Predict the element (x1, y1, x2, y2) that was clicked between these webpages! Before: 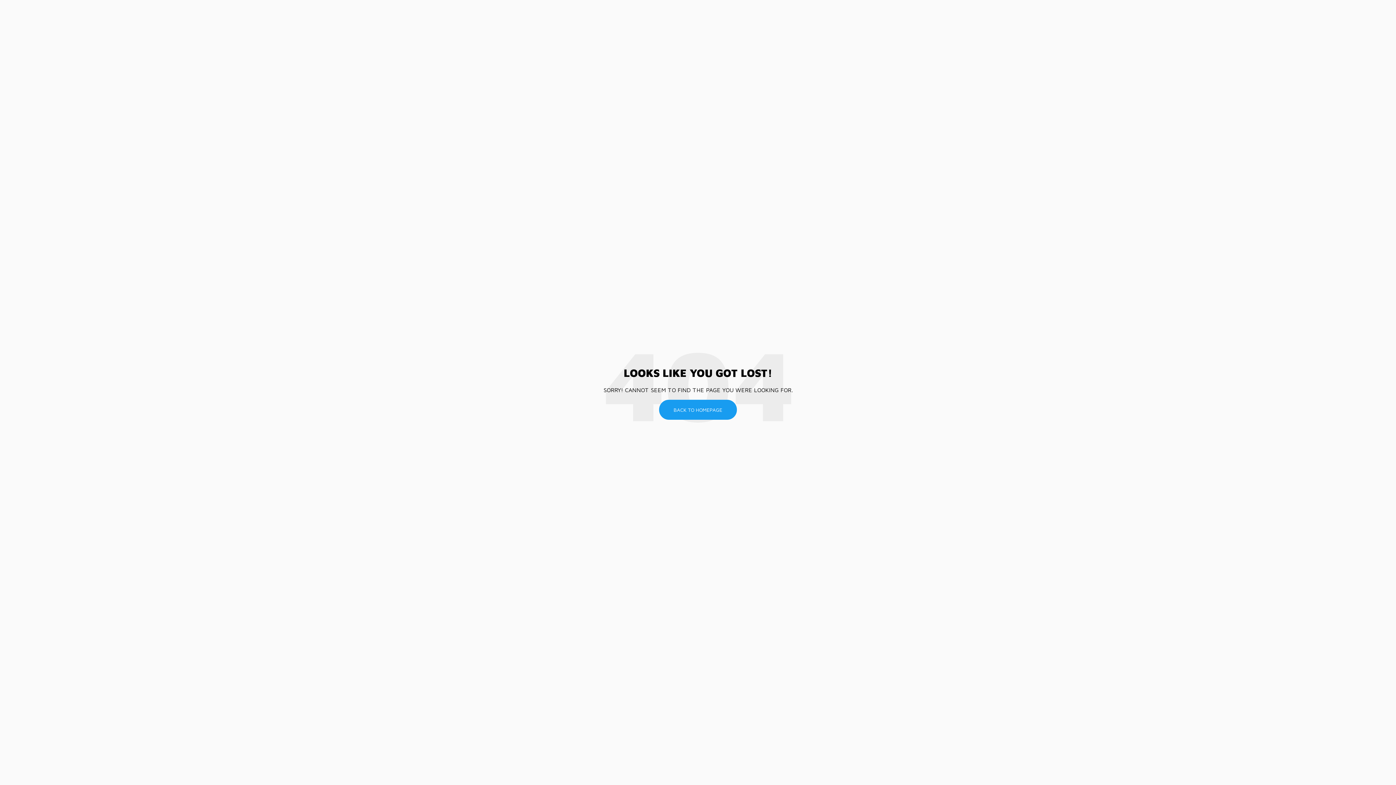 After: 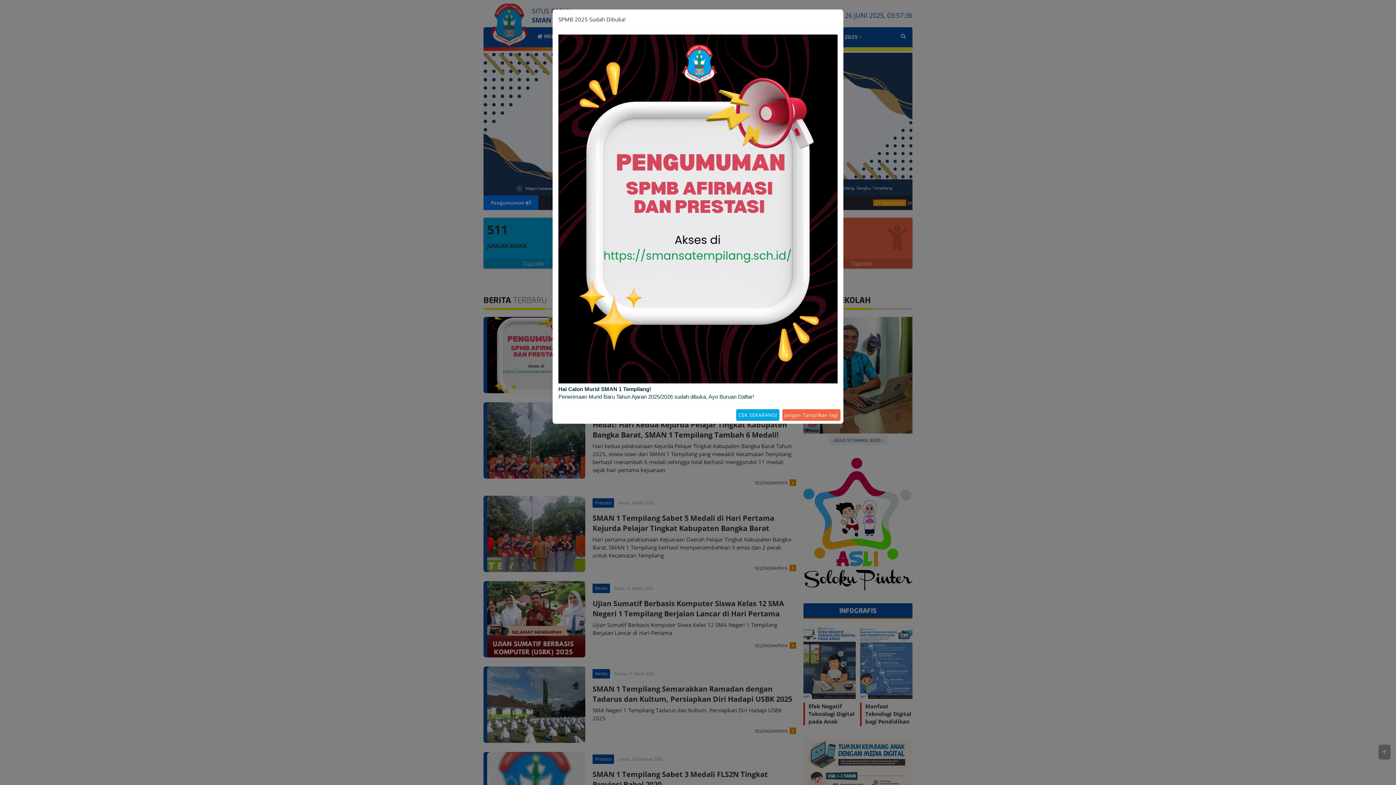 Action: bbox: (659, 400, 737, 420) label: BACK TO HOMEPAGE